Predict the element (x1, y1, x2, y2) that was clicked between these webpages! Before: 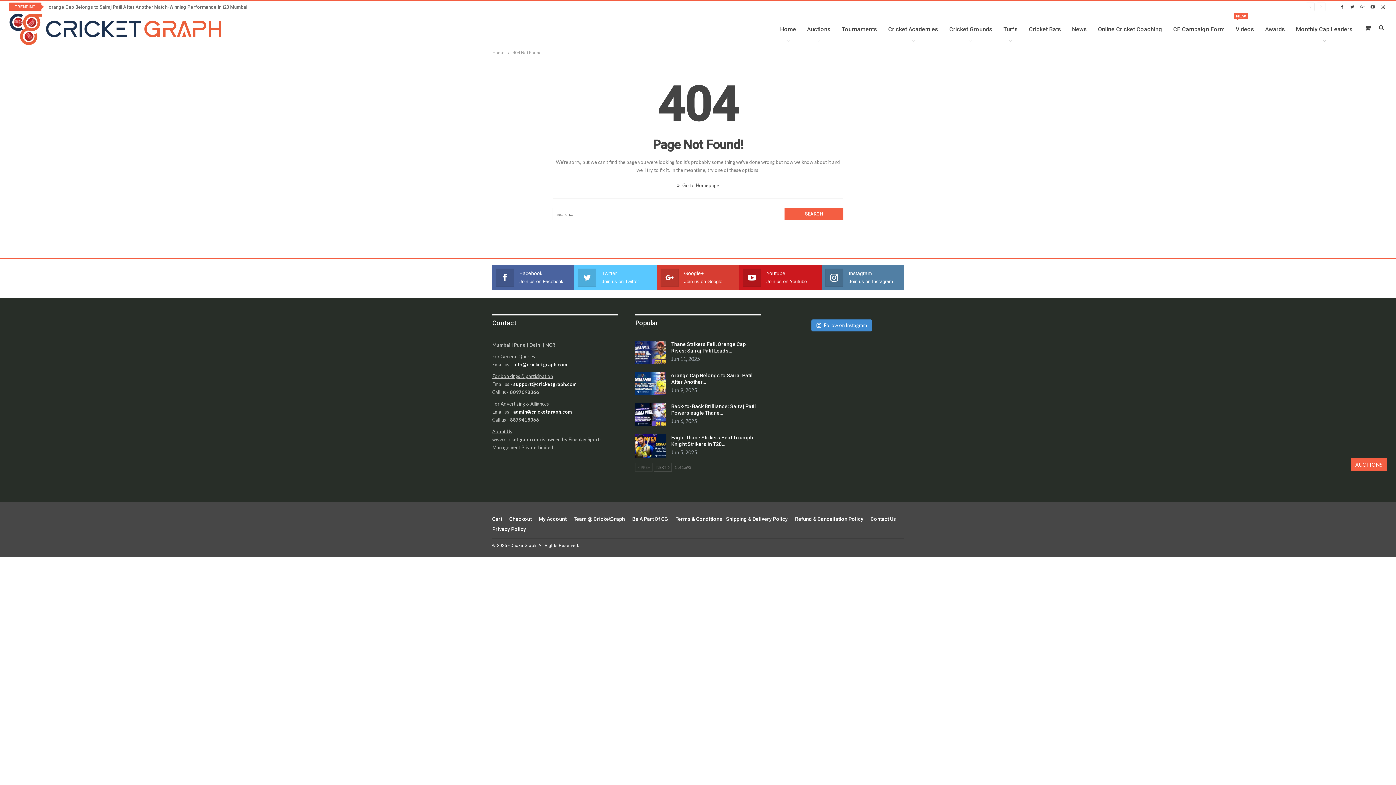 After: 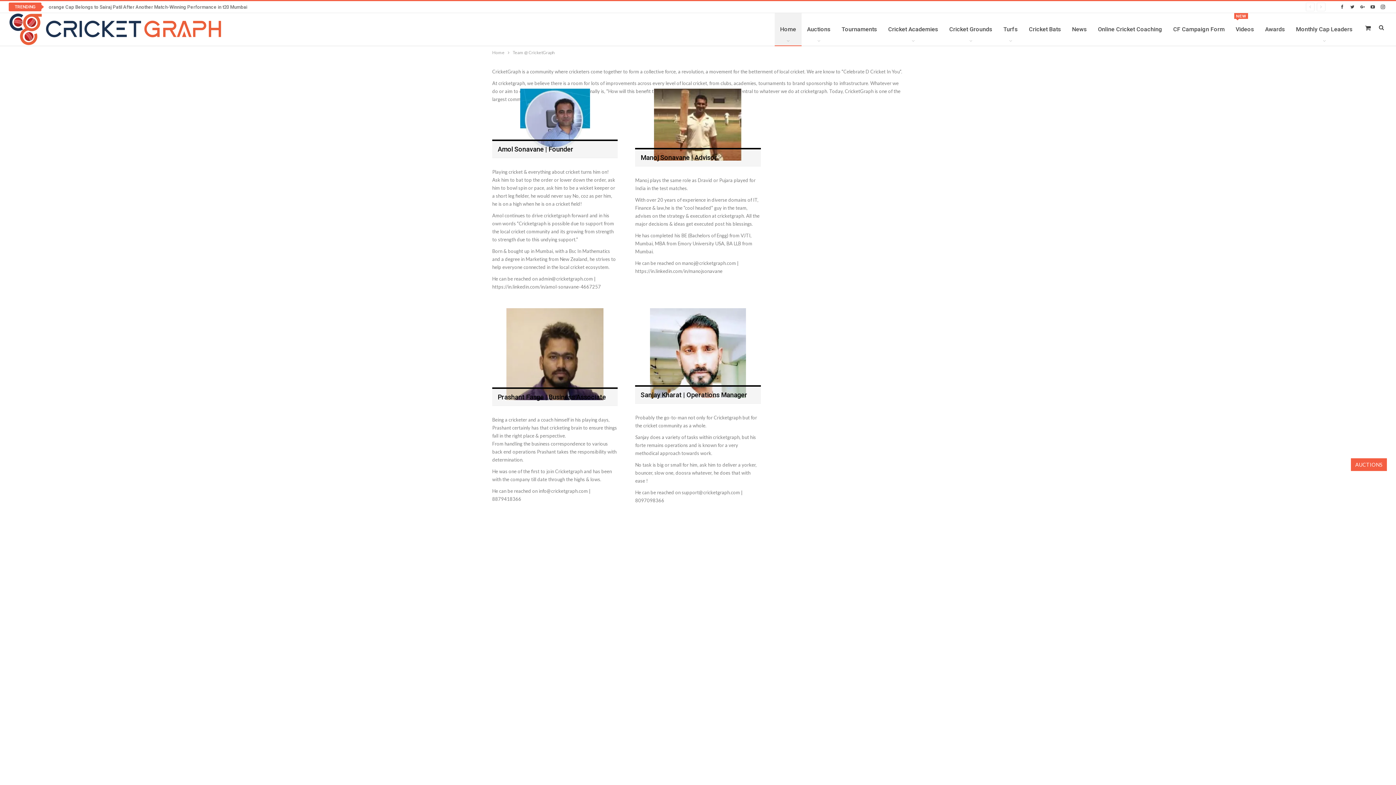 Action: label: Team @ CricketGraph bbox: (573, 516, 625, 522)